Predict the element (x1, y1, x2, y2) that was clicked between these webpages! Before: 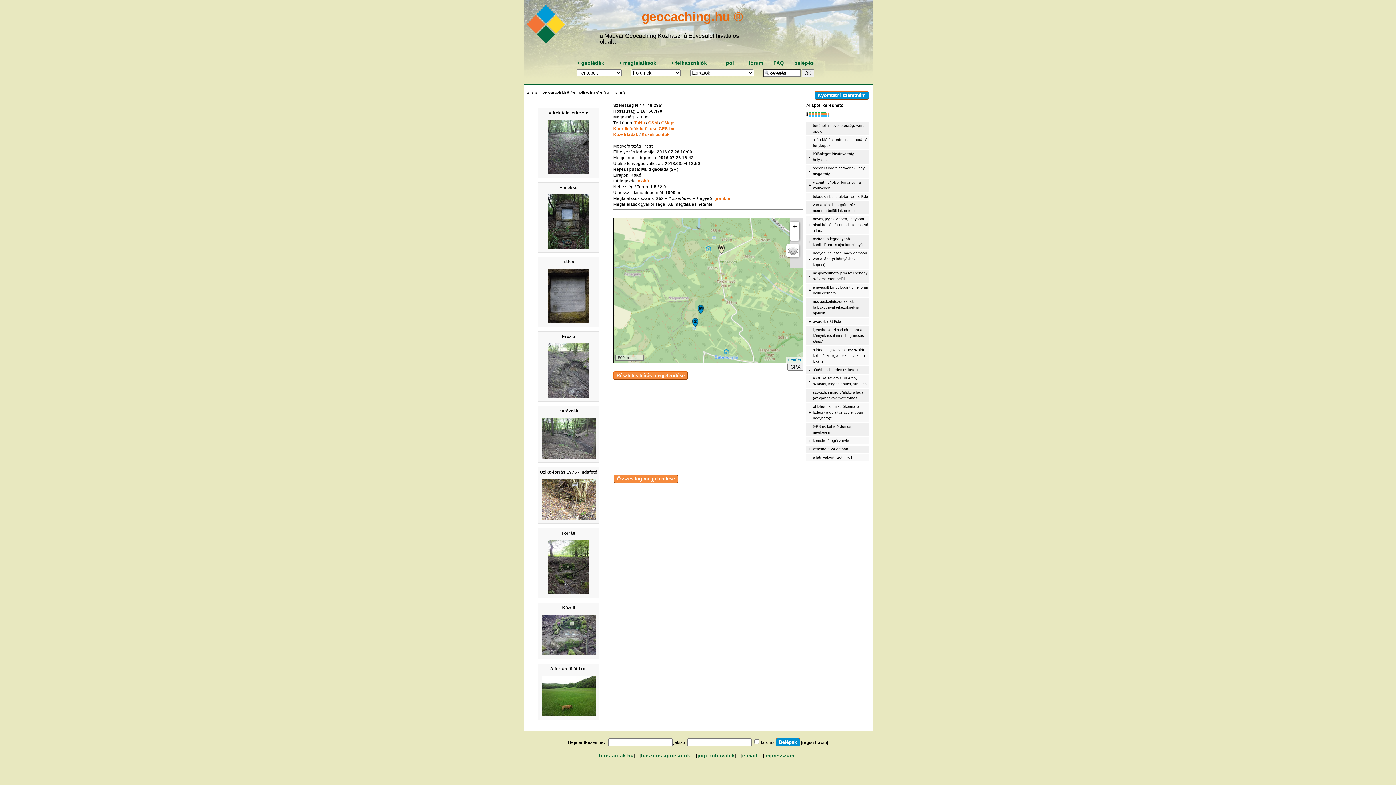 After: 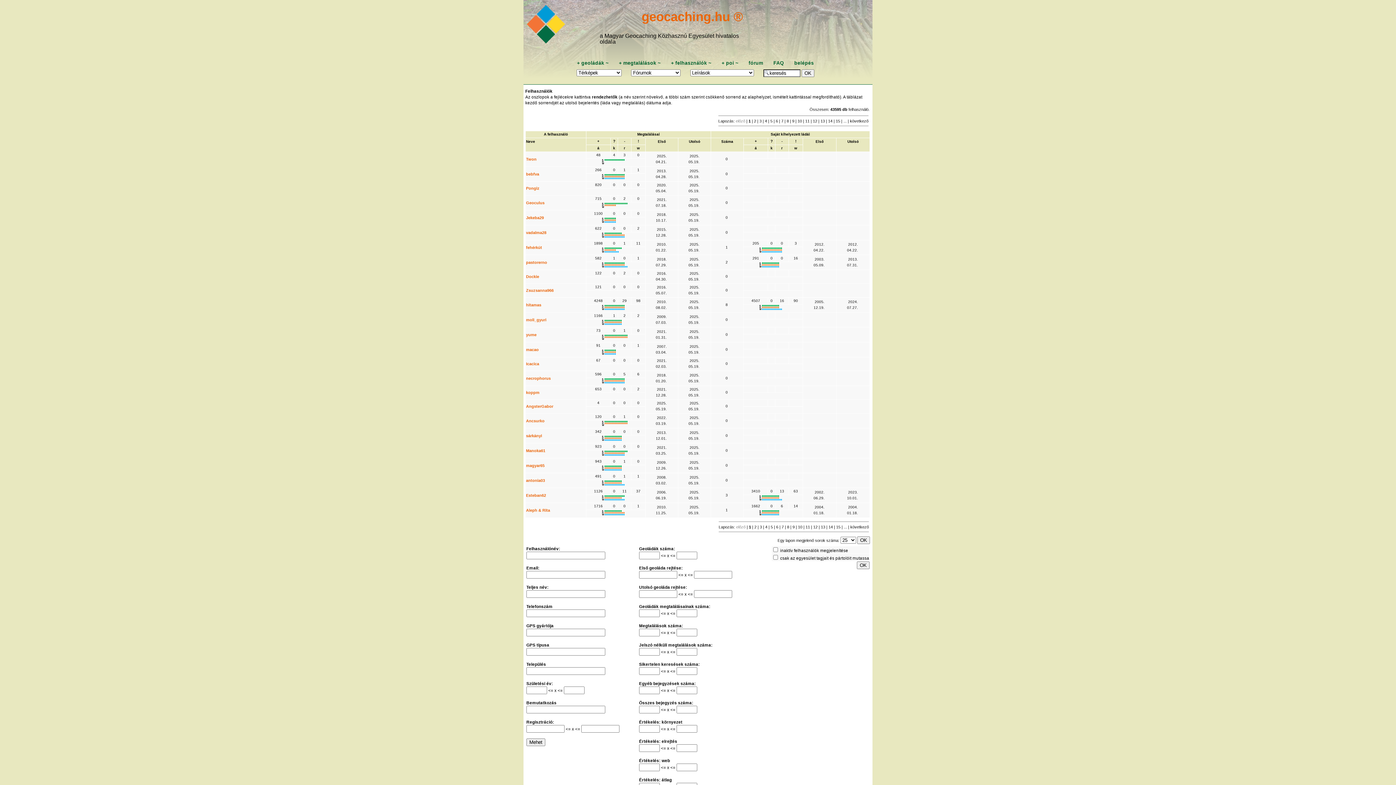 Action: label: felhasználók bbox: (675, 60, 707, 65)